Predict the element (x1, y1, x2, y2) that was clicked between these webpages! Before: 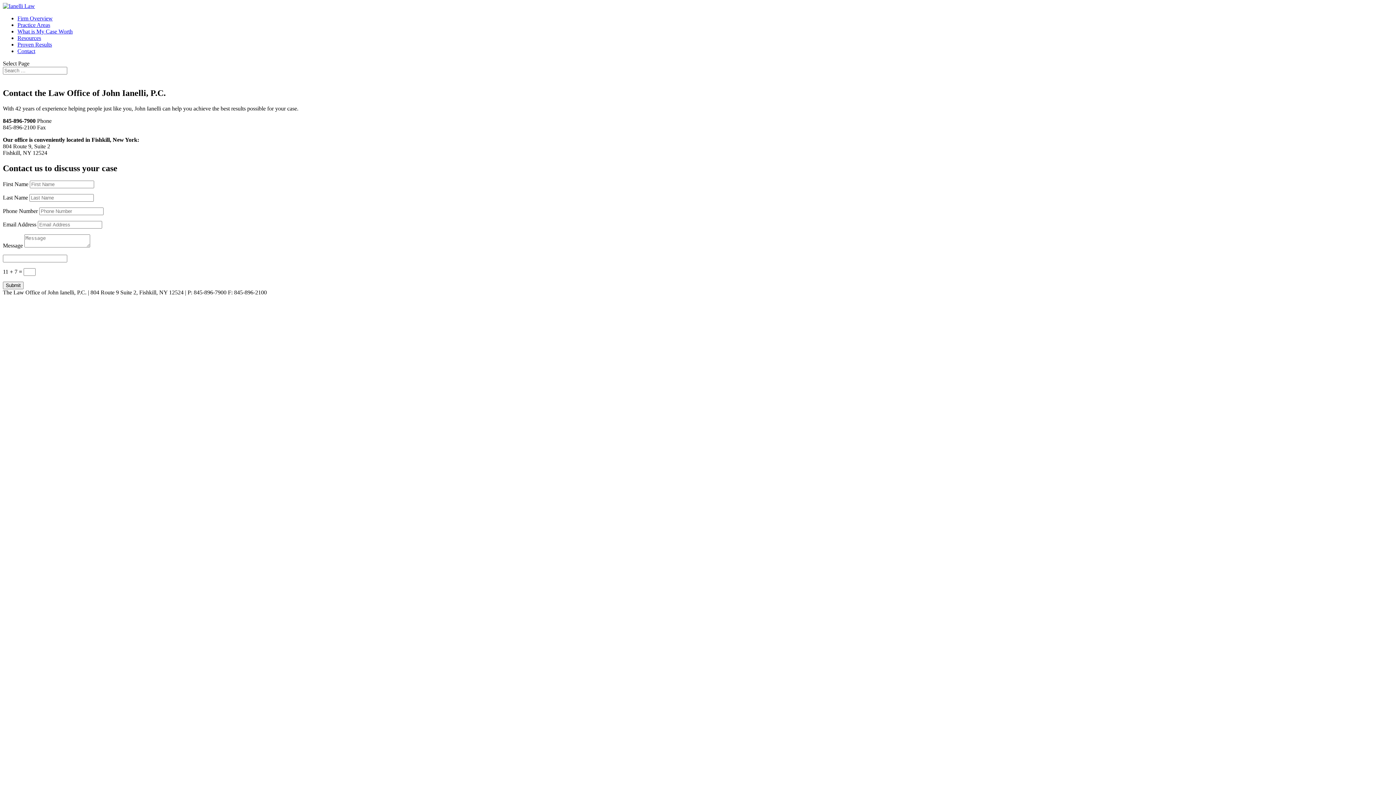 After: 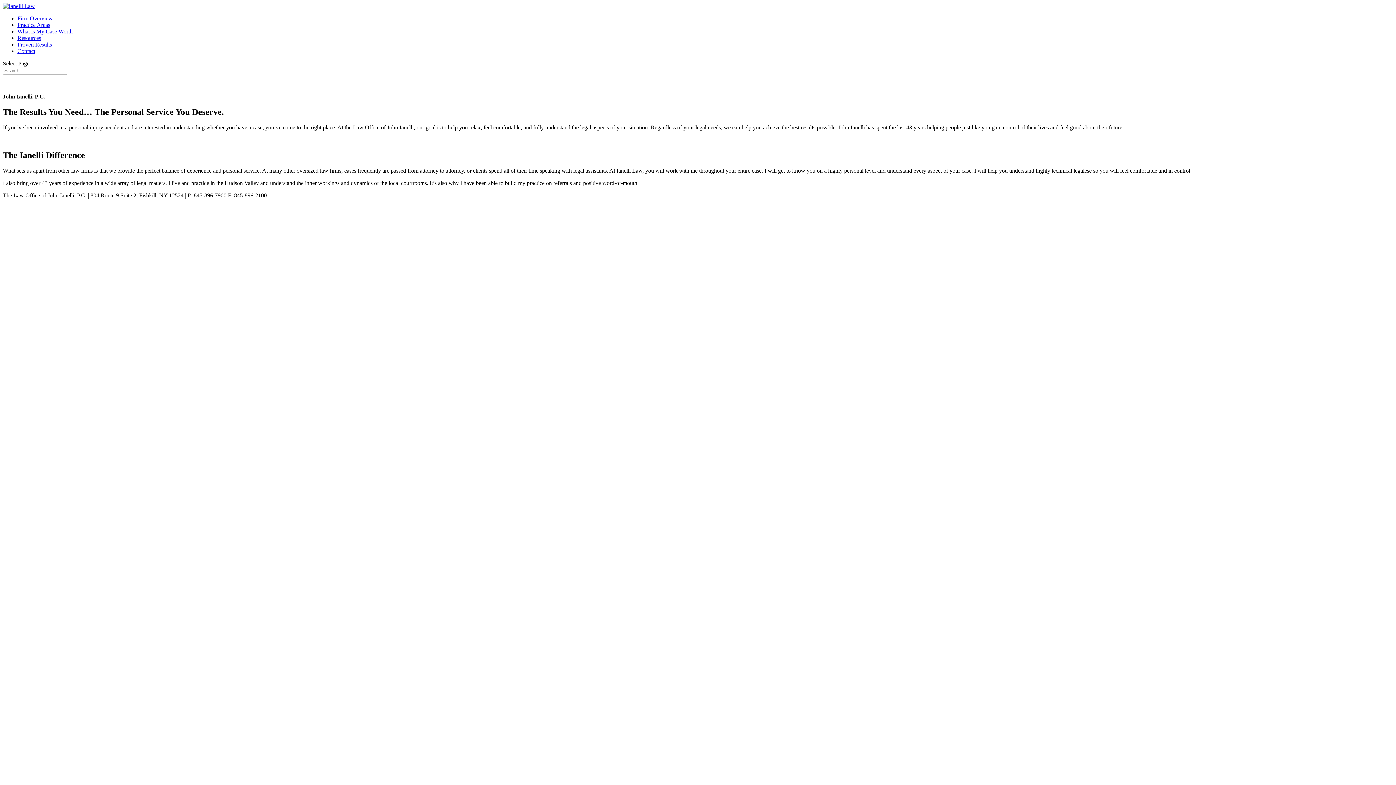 Action: bbox: (17, 15, 52, 21) label: Firm Overview